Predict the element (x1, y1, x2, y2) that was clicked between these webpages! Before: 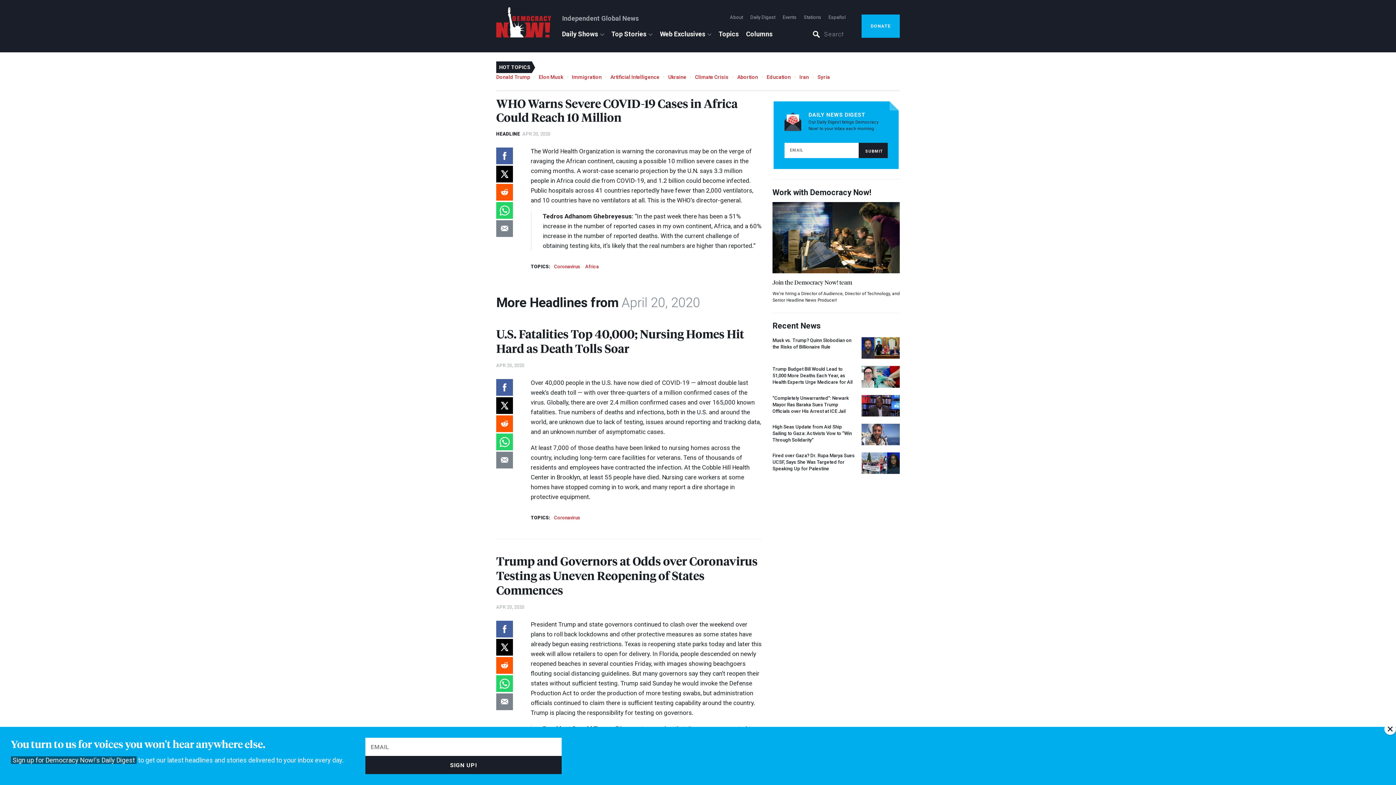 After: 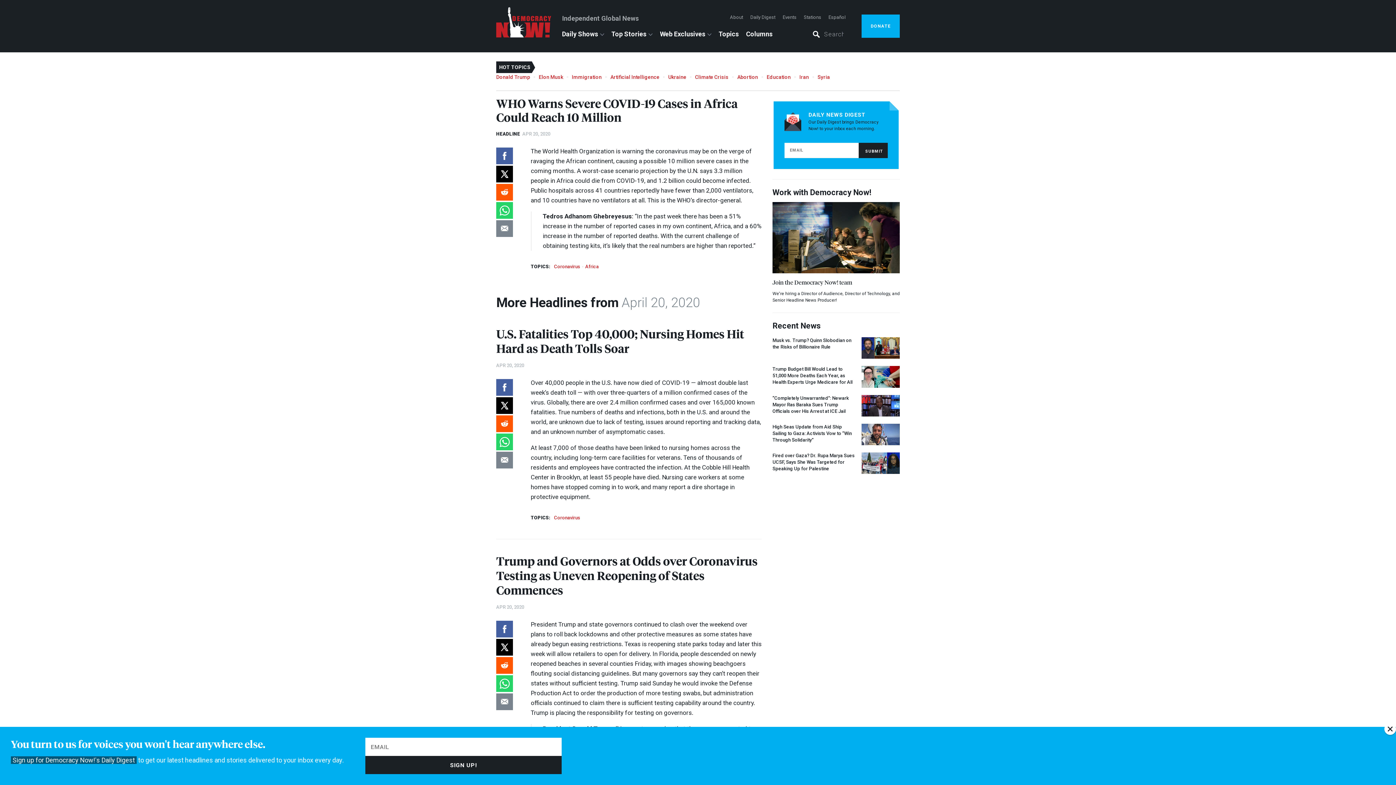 Action: bbox: (496, 202, 513, 218)